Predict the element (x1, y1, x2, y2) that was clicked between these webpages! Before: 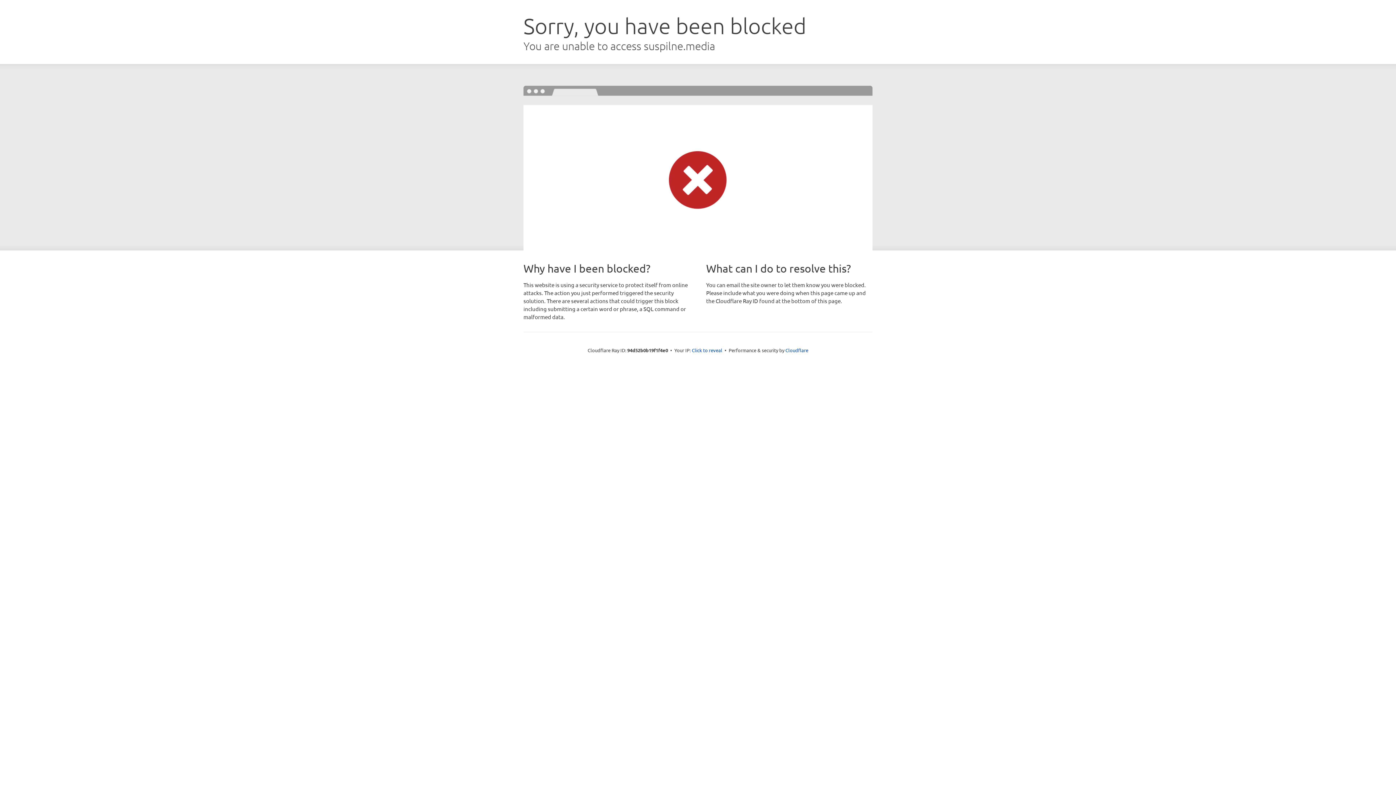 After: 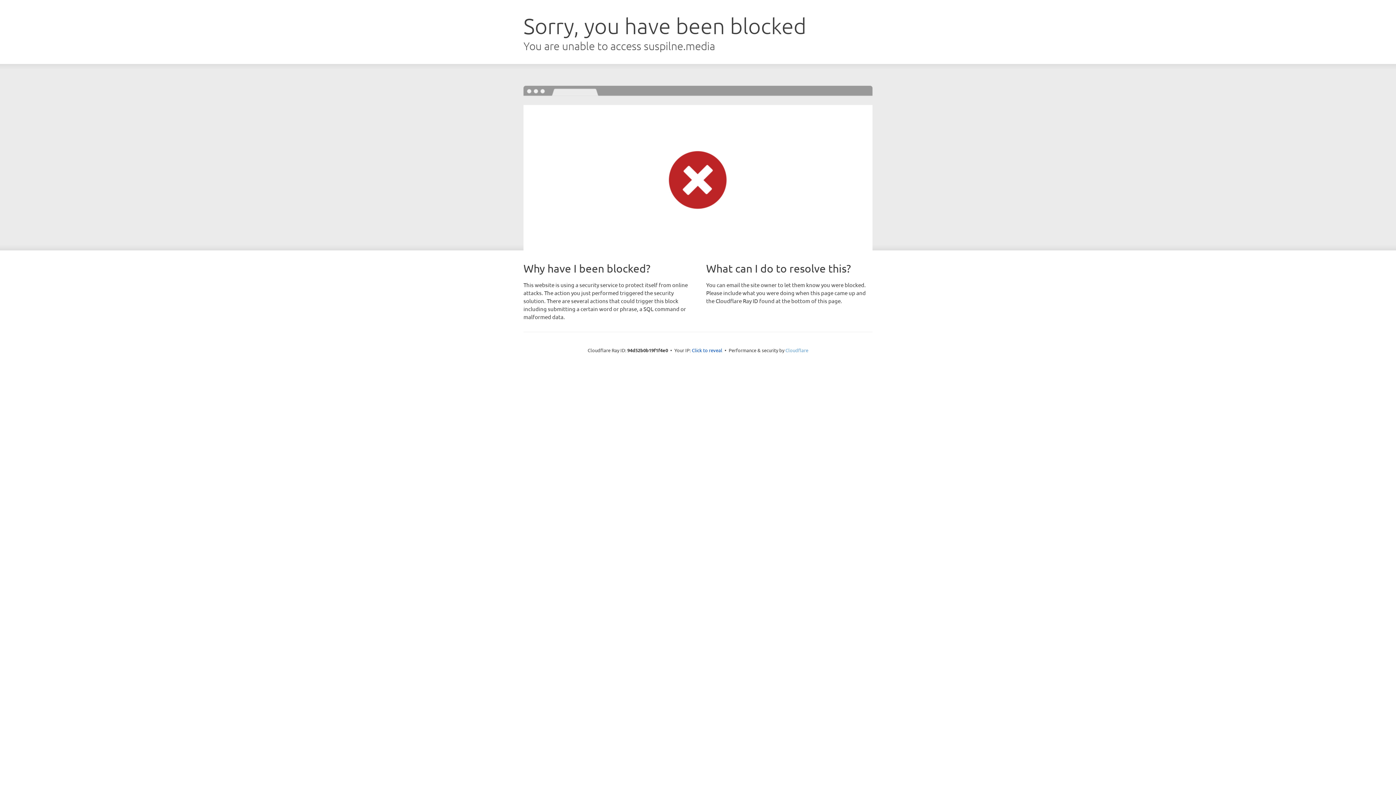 Action: bbox: (785, 347, 808, 353) label: Cloudflare